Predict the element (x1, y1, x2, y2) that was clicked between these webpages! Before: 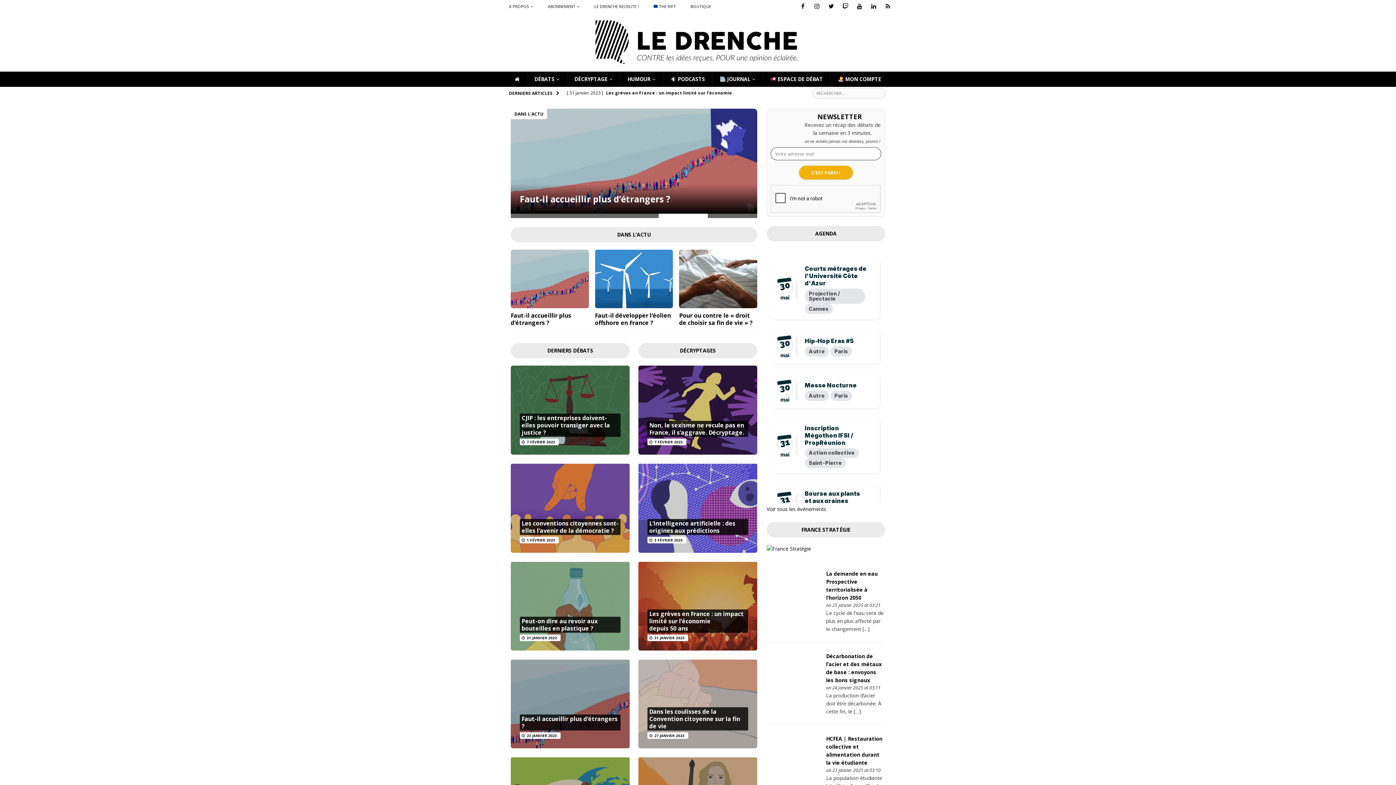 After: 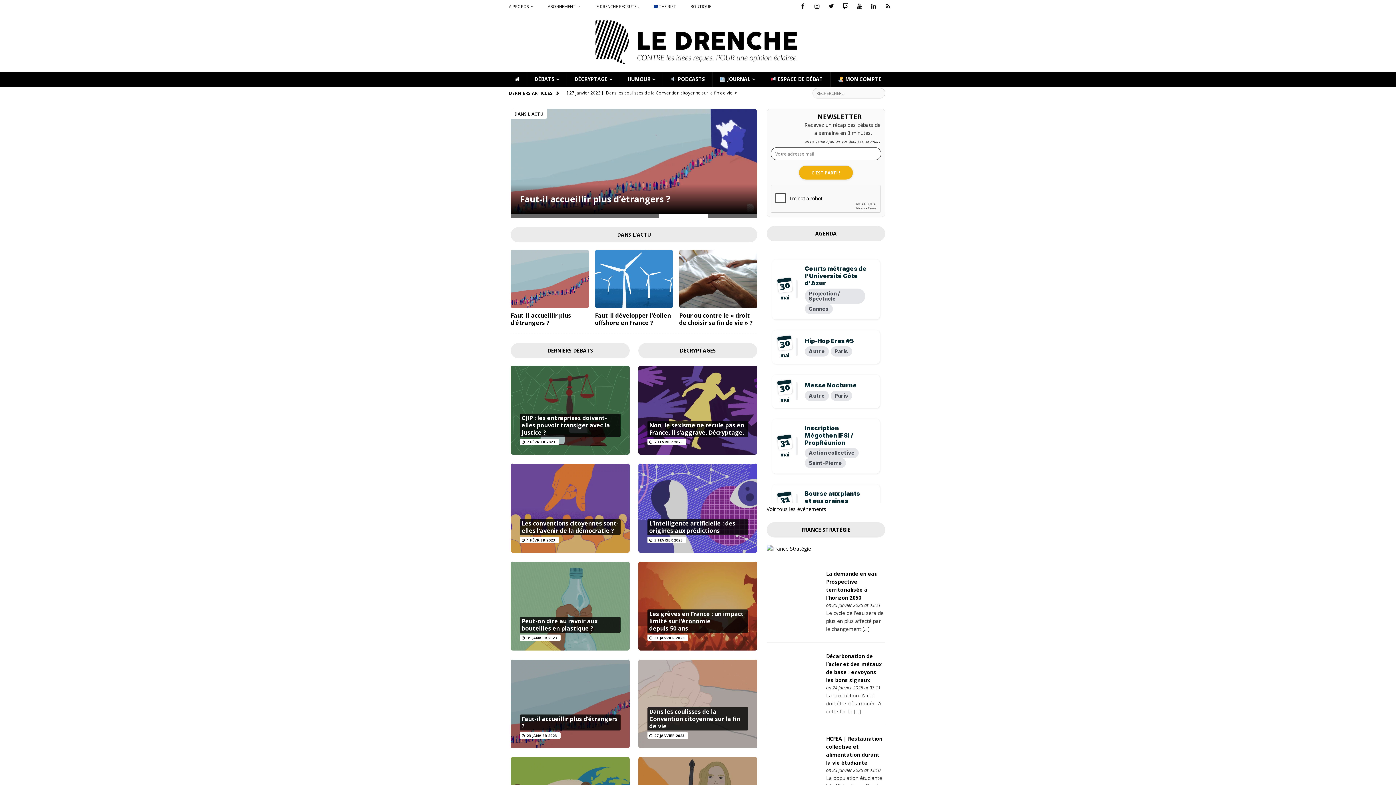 Action: bbox: (509, 20, 887, 64)